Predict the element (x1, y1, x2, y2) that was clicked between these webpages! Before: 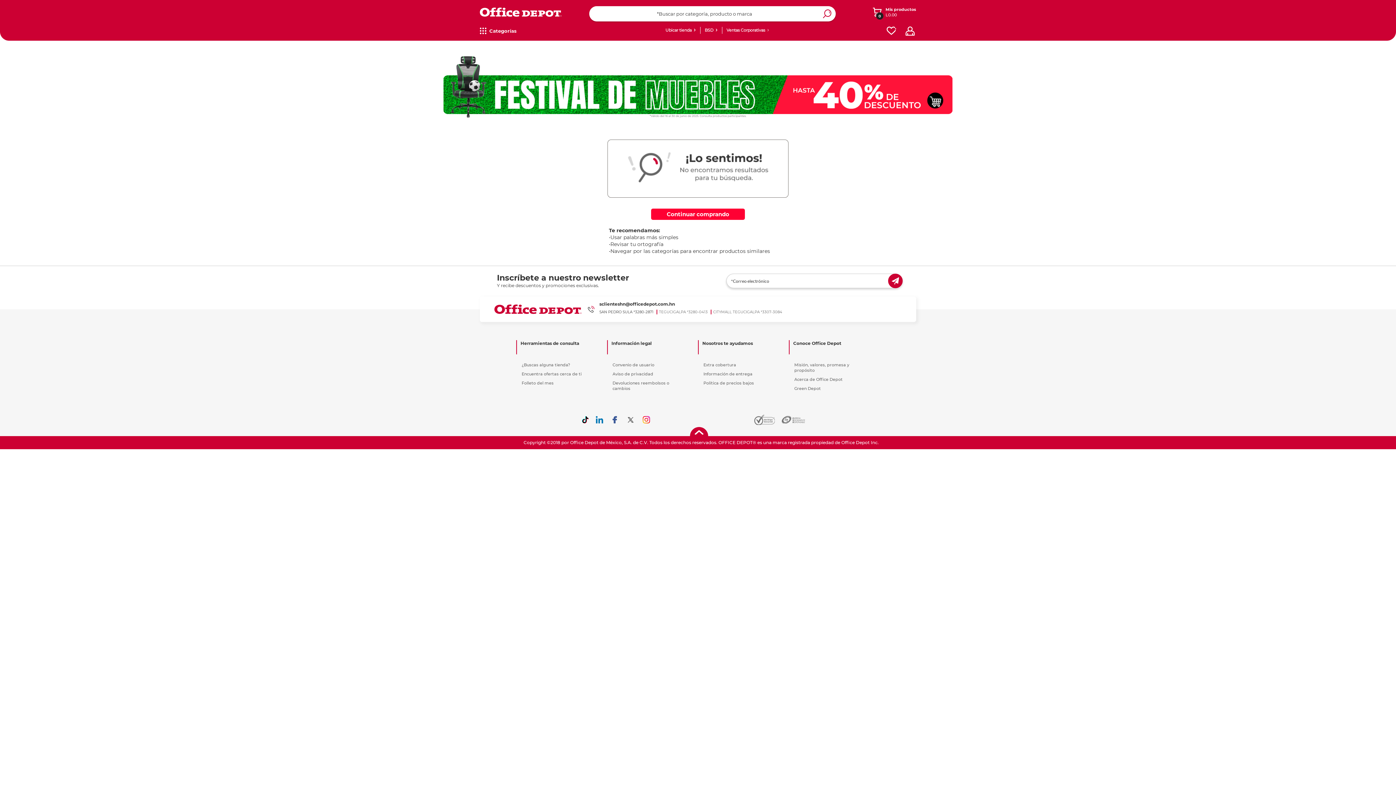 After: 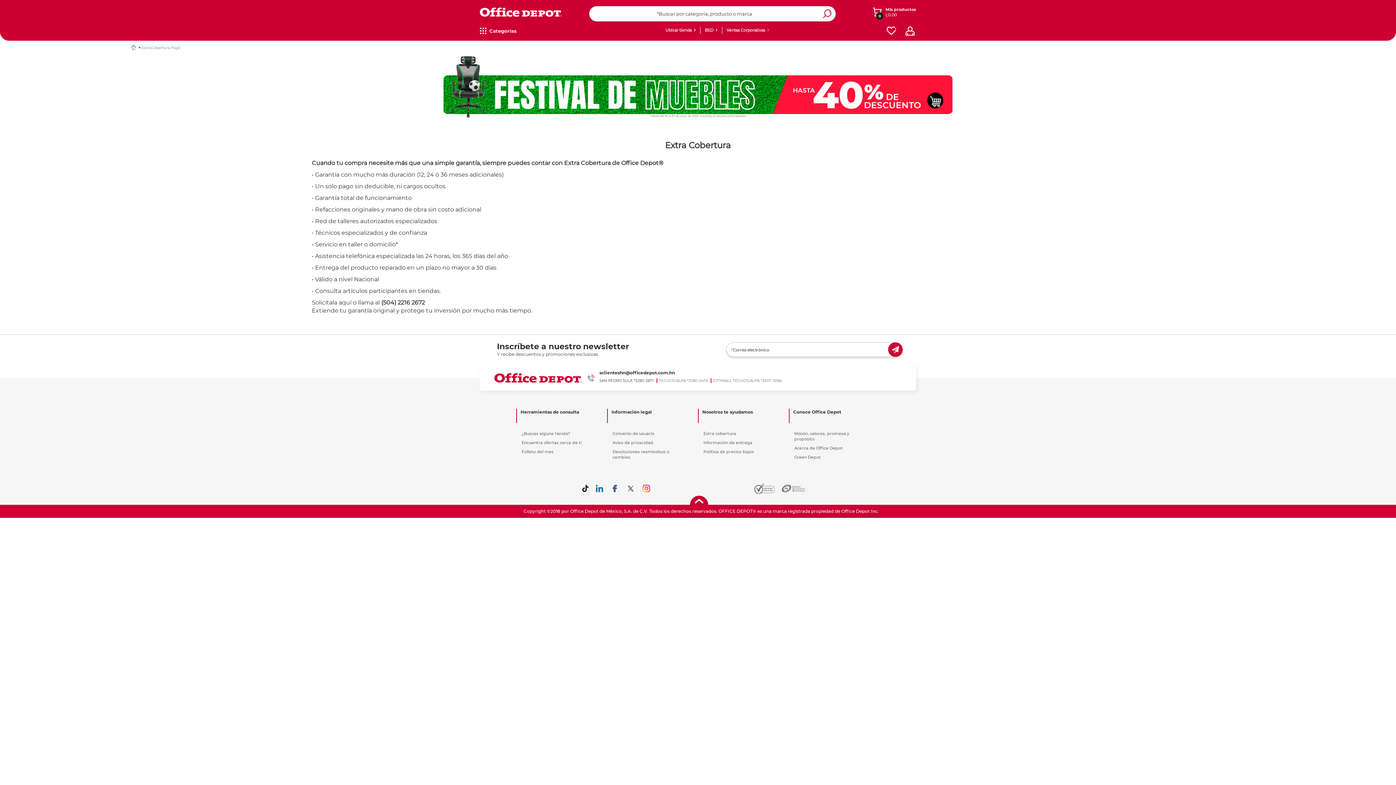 Action: label: Extra cobertura bbox: (703, 362, 778, 367)